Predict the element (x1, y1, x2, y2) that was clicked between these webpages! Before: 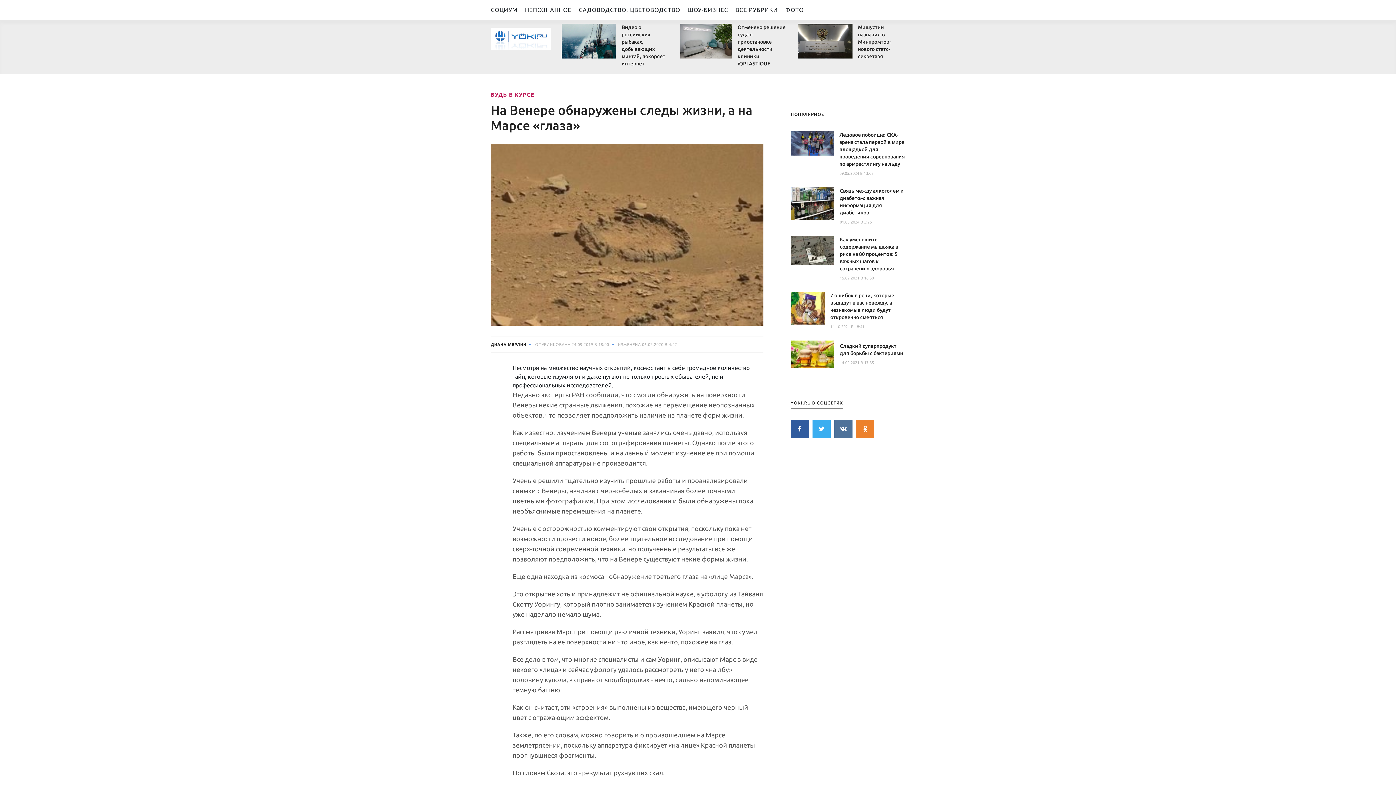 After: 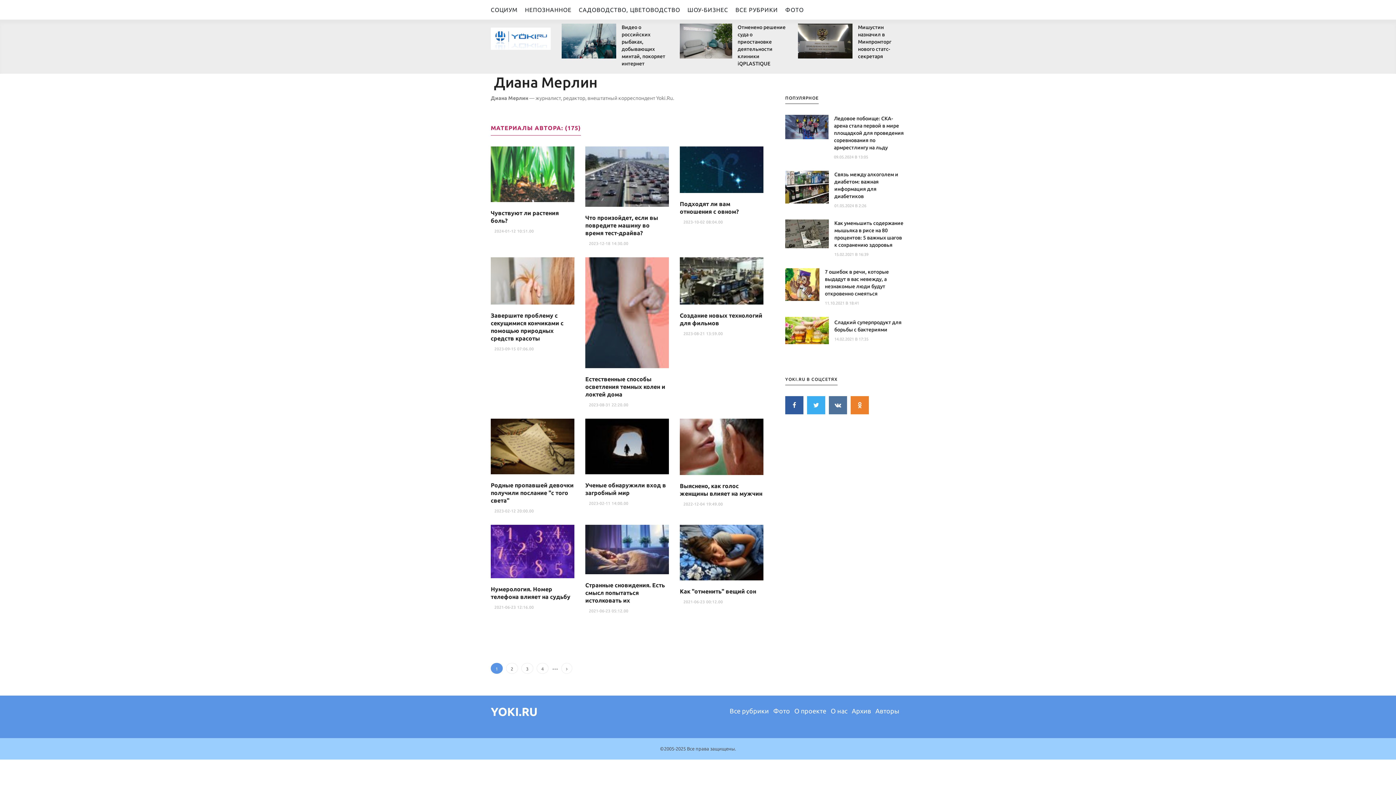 Action: label: ДИАНА МЕРЛИН bbox: (490, 342, 526, 346)